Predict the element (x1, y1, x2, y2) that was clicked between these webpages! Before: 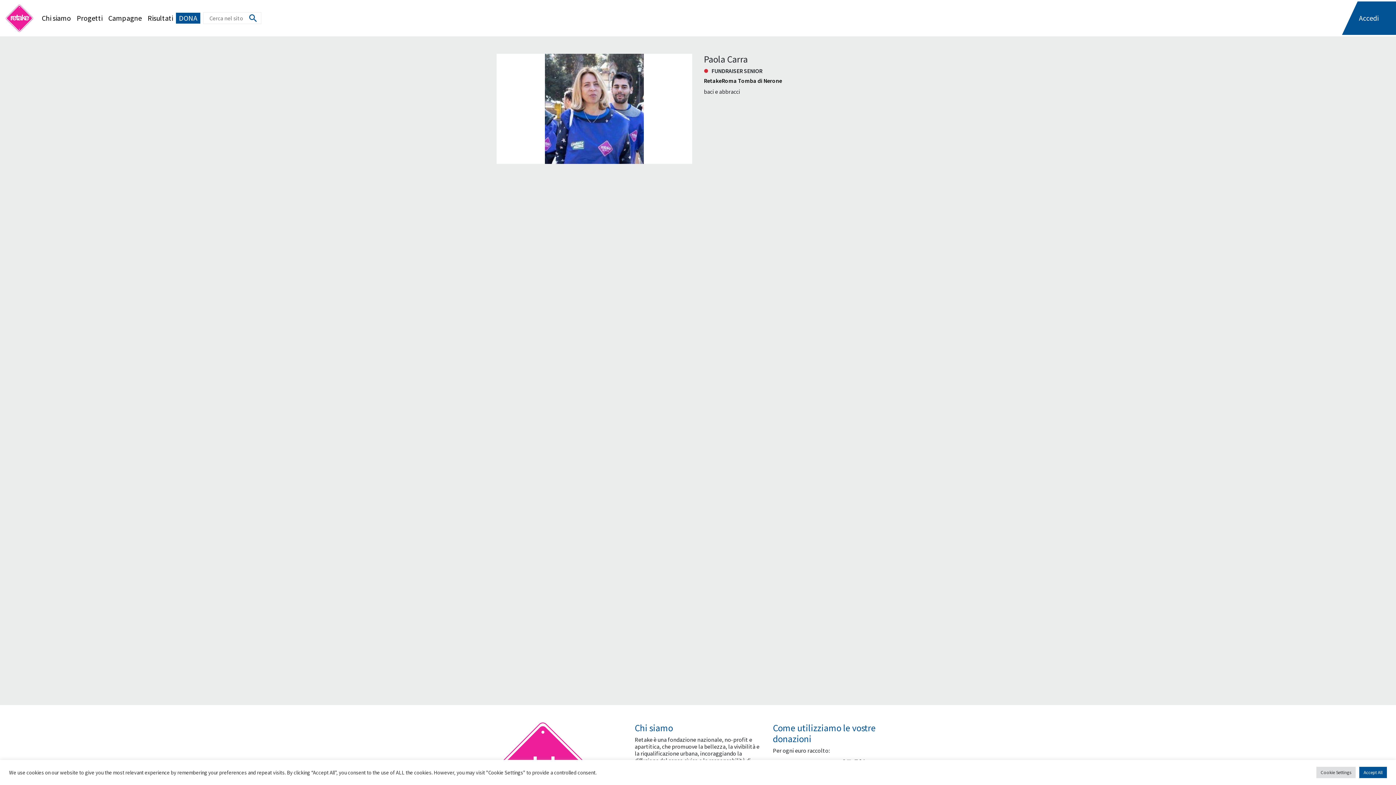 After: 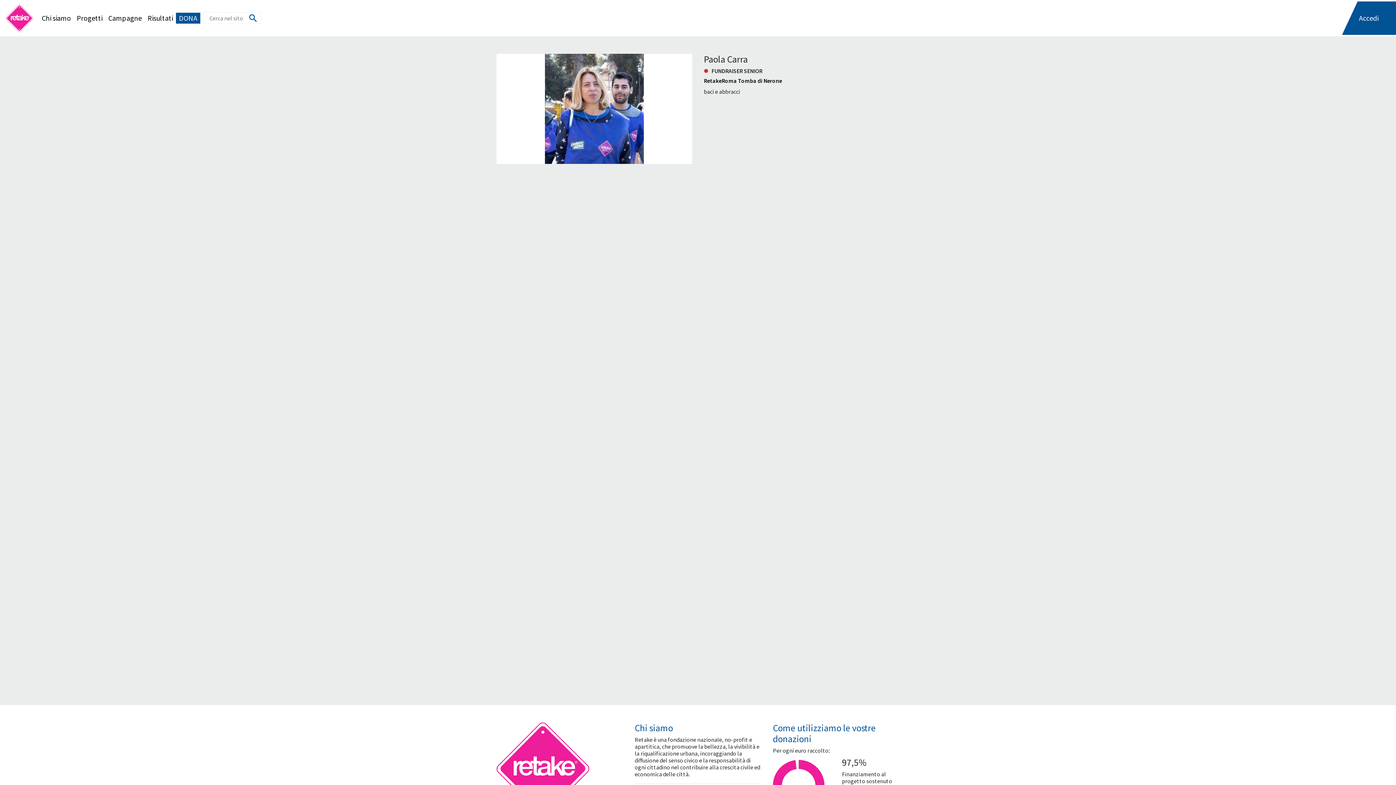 Action: bbox: (1359, 767, 1387, 778) label: Accept All